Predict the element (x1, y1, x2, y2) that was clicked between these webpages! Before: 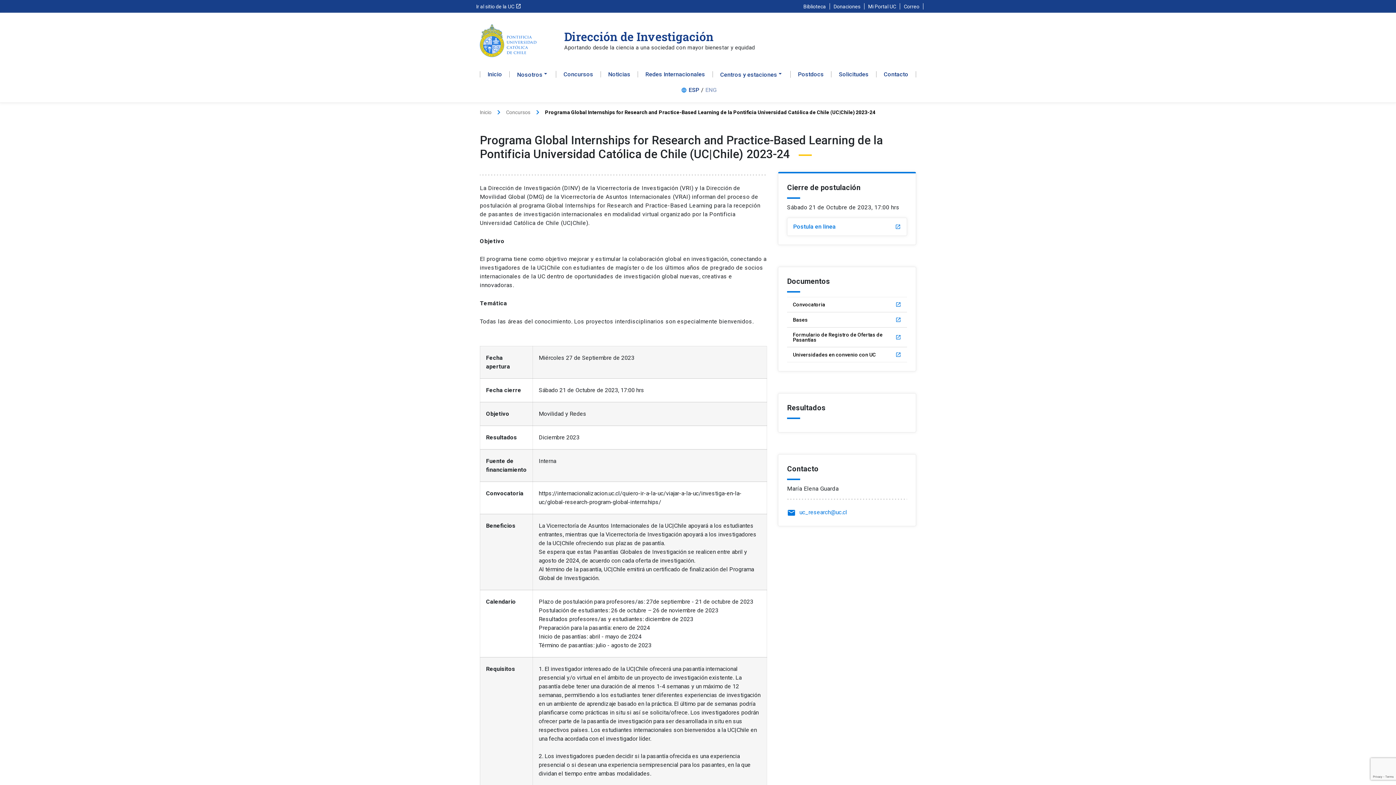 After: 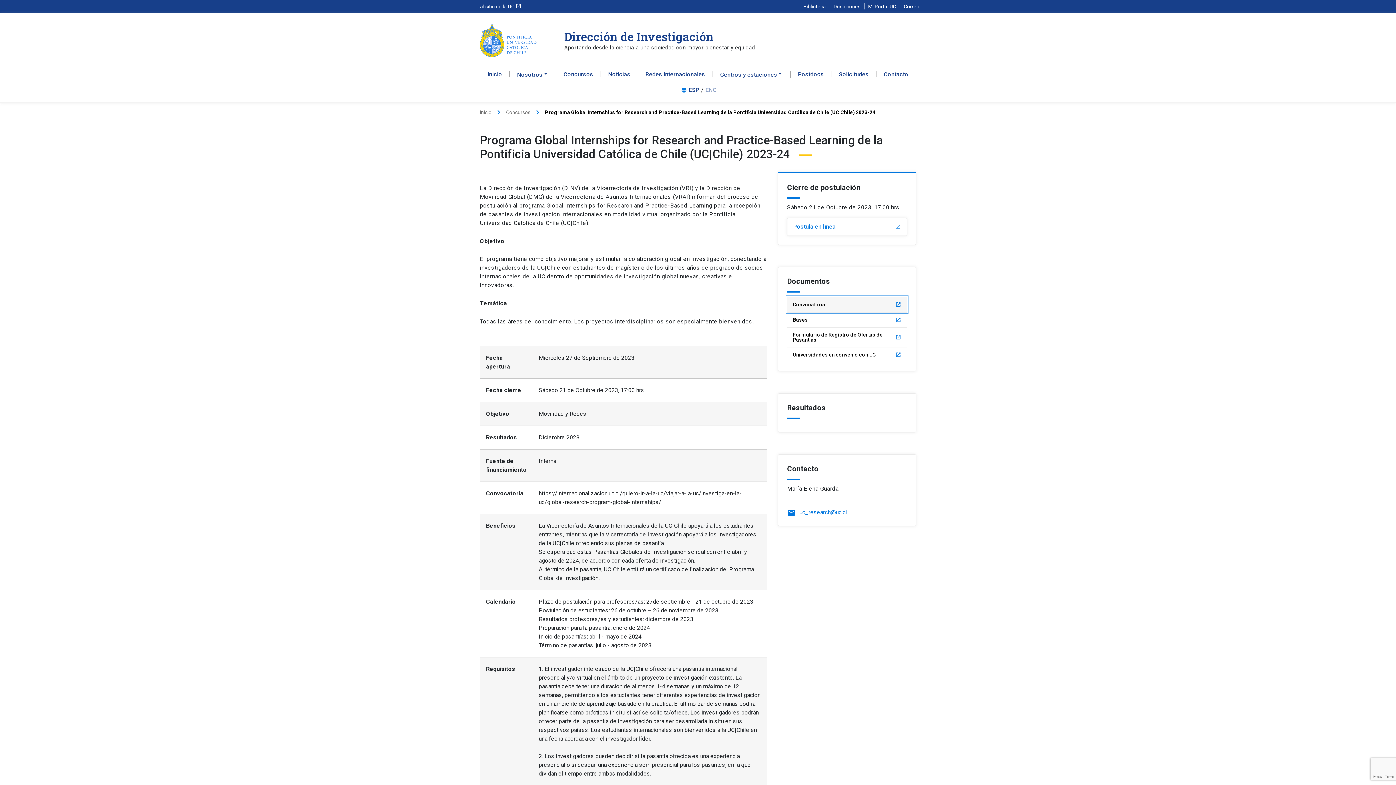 Action: bbox: (787, 297, 907, 312) label: Convocatoria
launch